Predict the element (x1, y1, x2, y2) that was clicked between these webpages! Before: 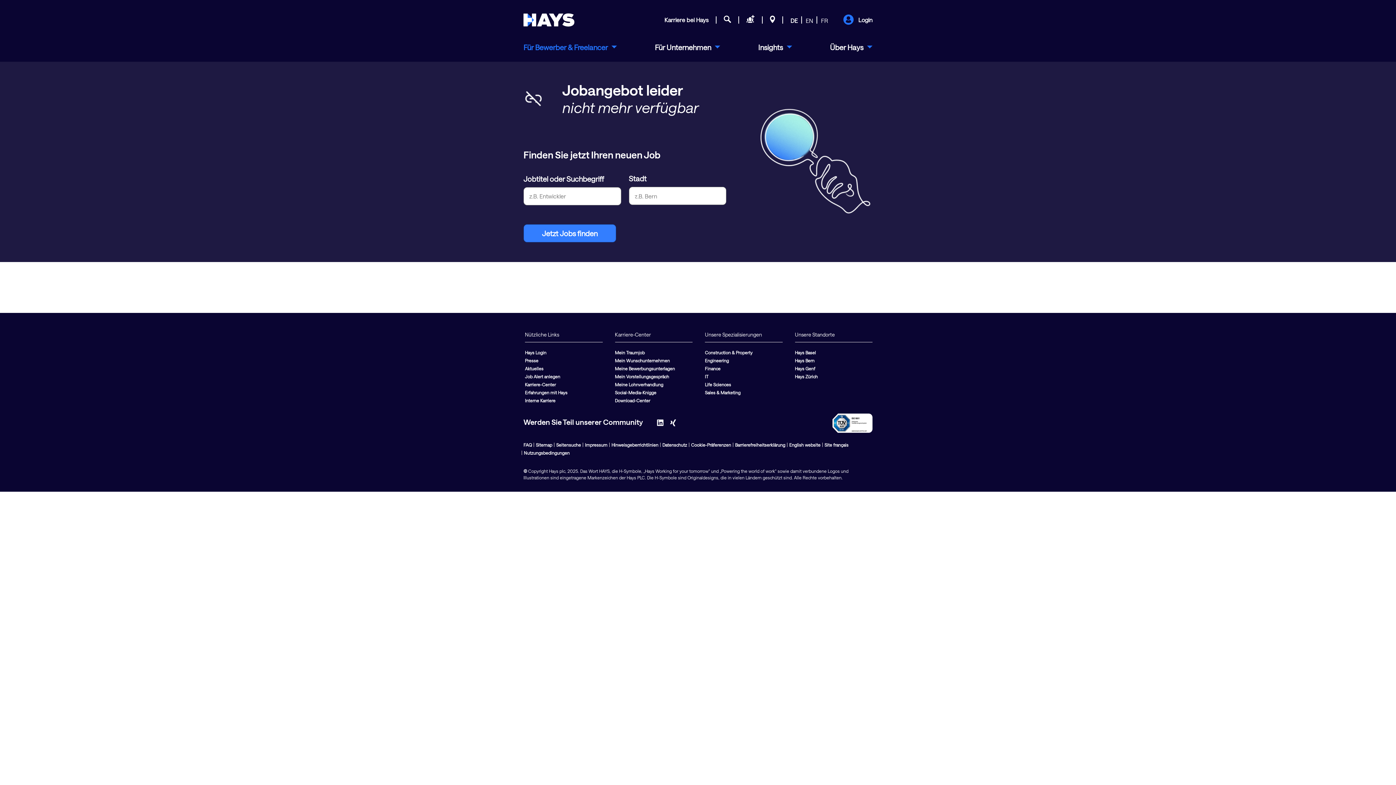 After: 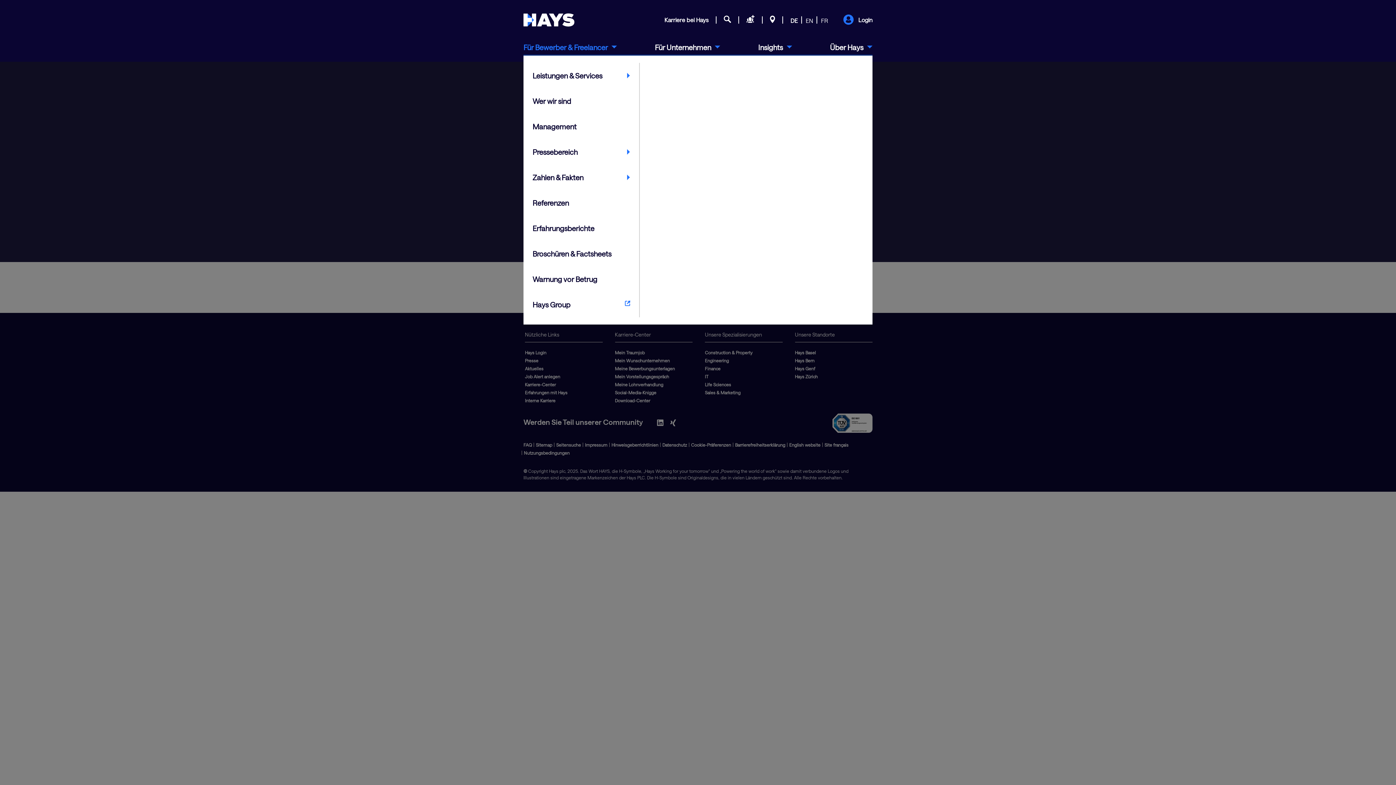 Action: bbox: (830, 41, 872, 52) label: Über Hays